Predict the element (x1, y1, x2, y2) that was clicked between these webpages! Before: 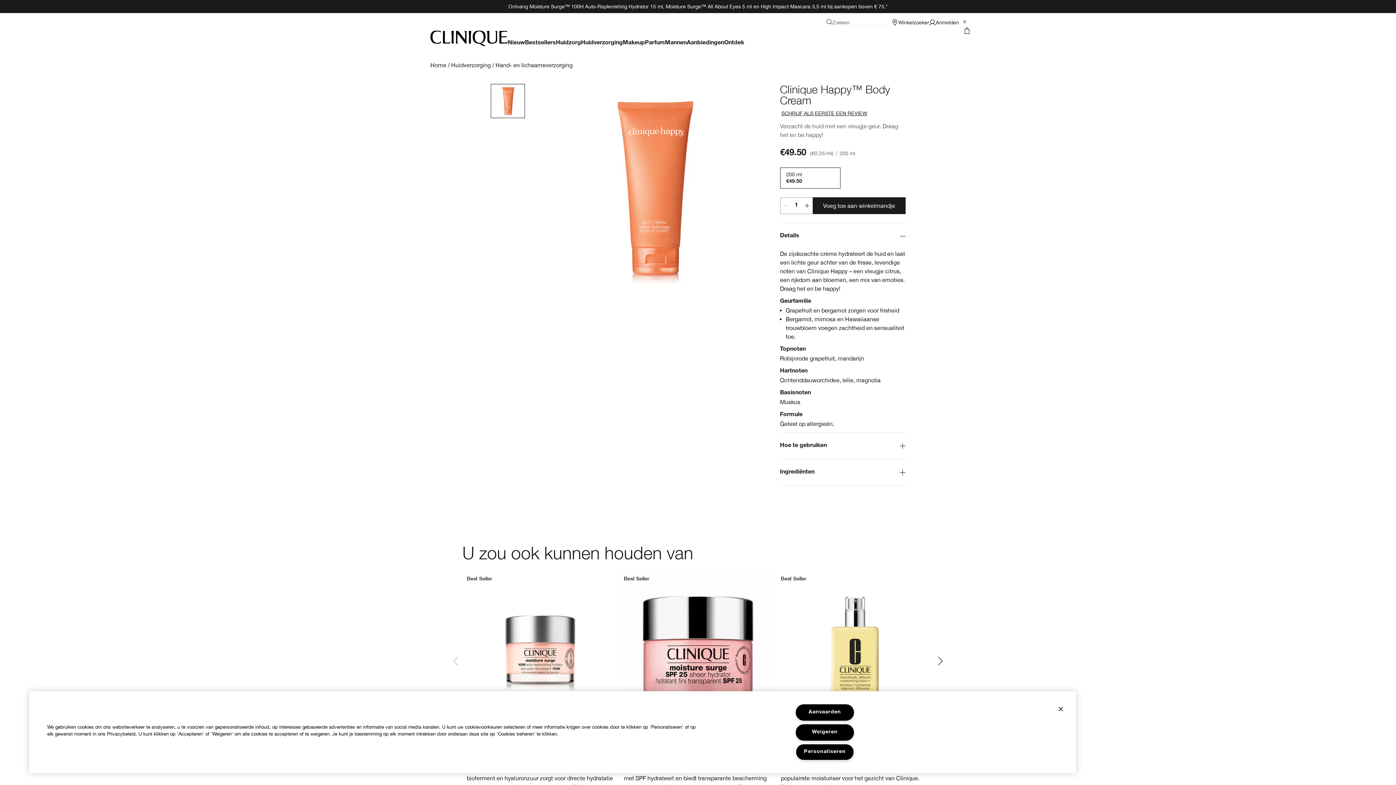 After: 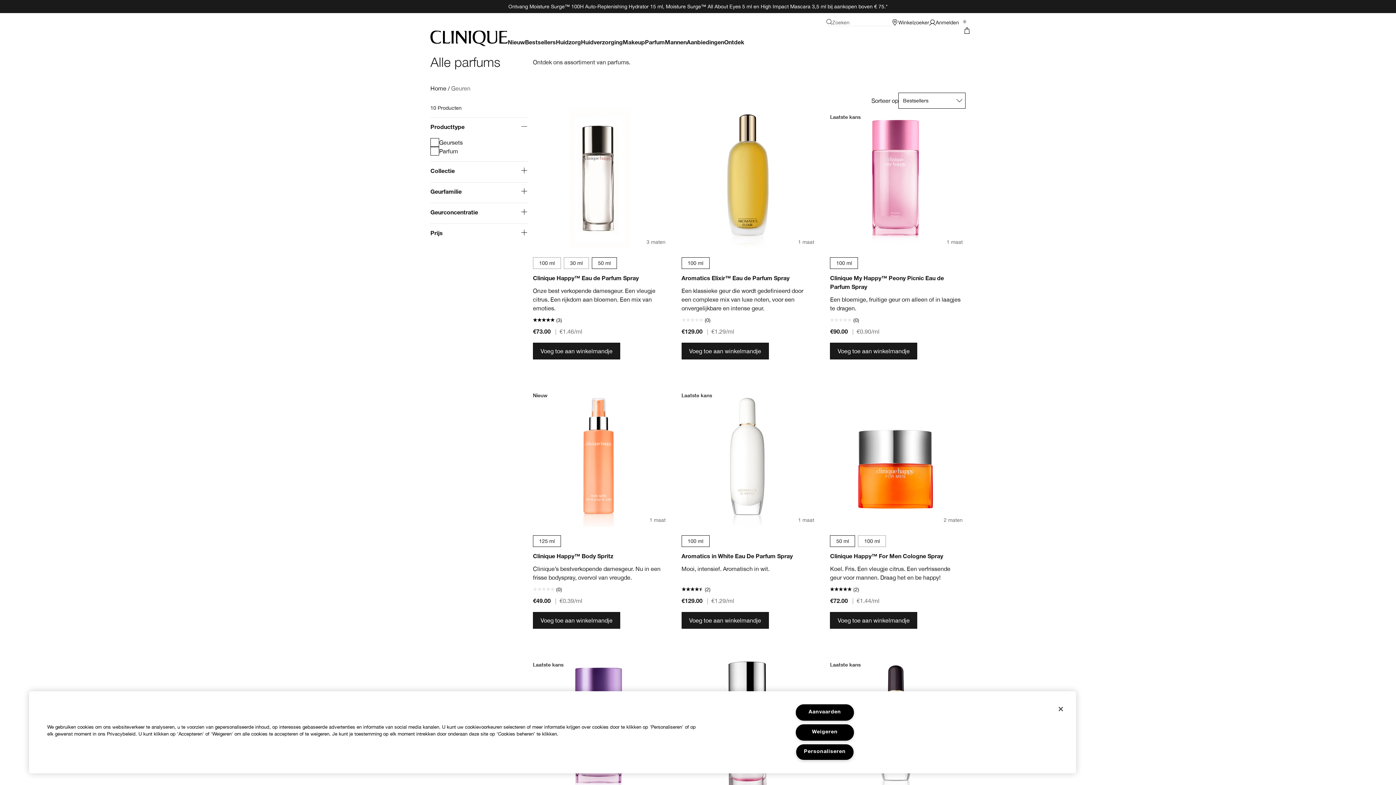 Action: bbox: (645, 38, 665, 50) label: View Parfum menu